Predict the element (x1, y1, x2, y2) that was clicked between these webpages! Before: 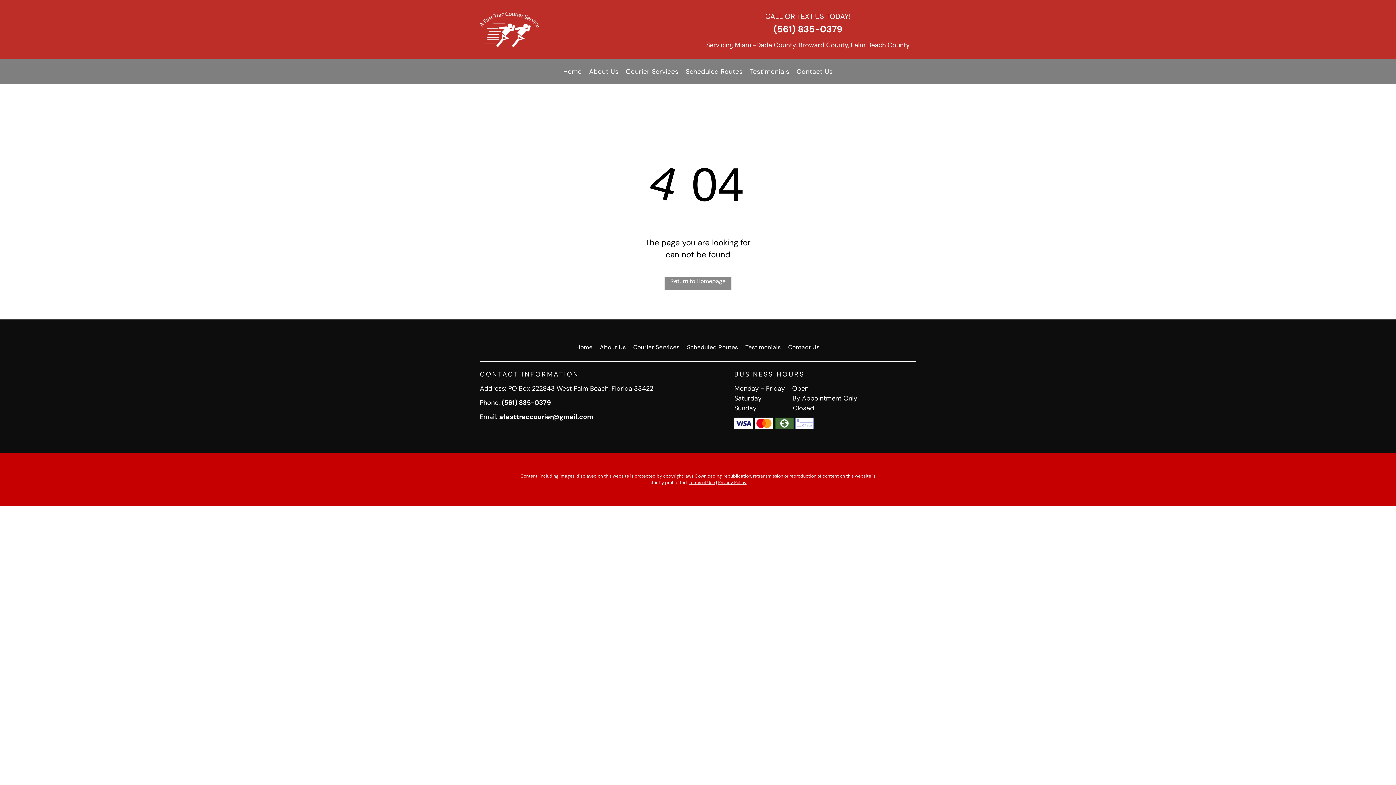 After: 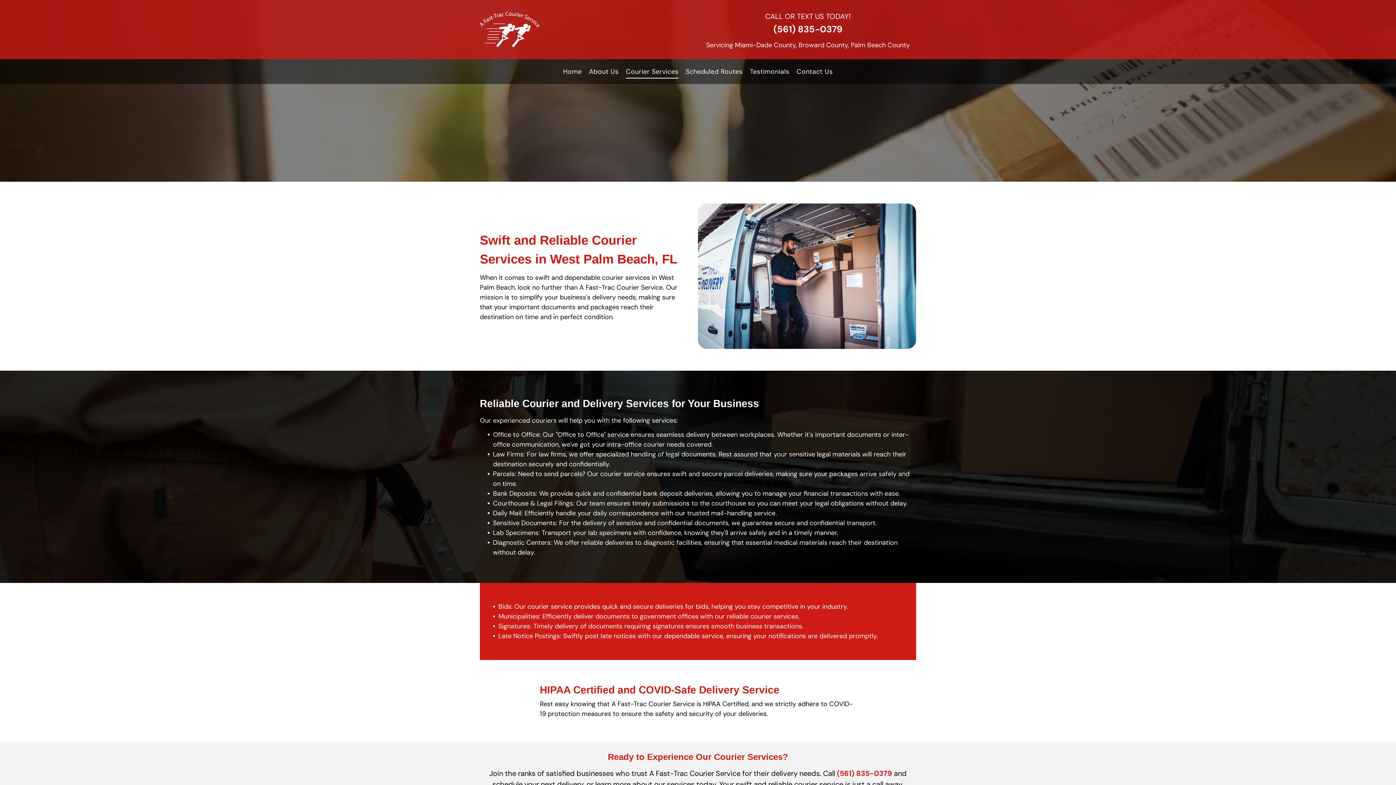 Action: bbox: (622, 64, 682, 78) label: Courier Services